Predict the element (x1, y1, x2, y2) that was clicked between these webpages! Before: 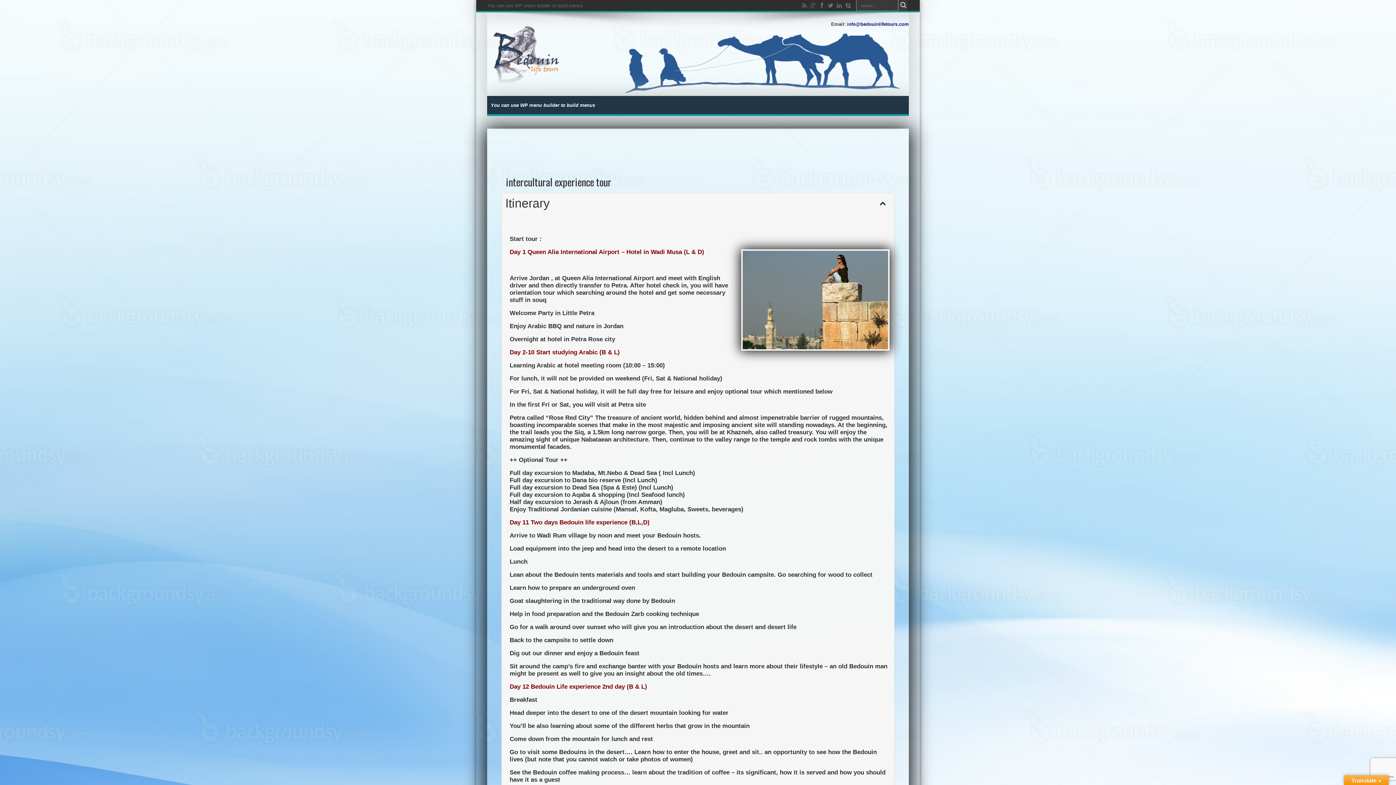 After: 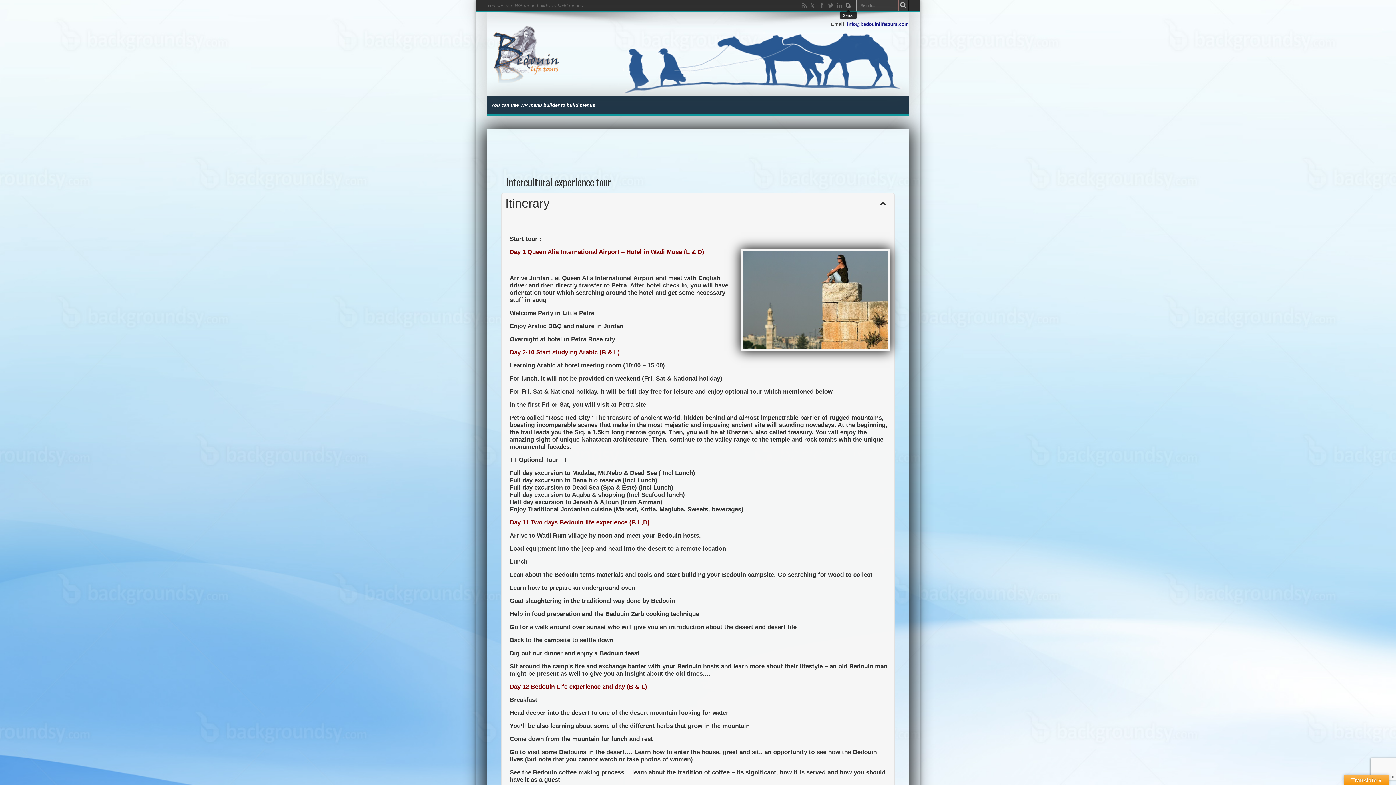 Action: bbox: (844, 1, 852, 9)